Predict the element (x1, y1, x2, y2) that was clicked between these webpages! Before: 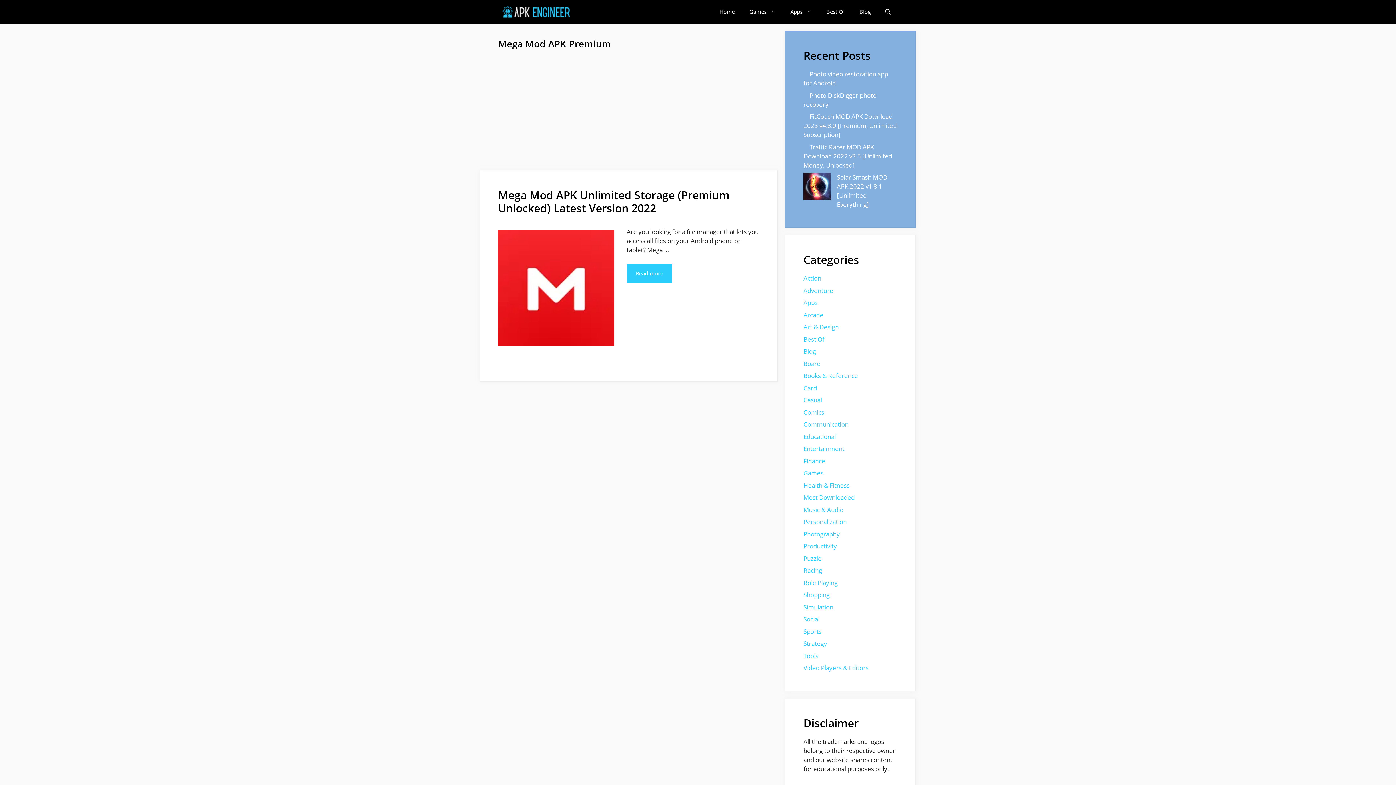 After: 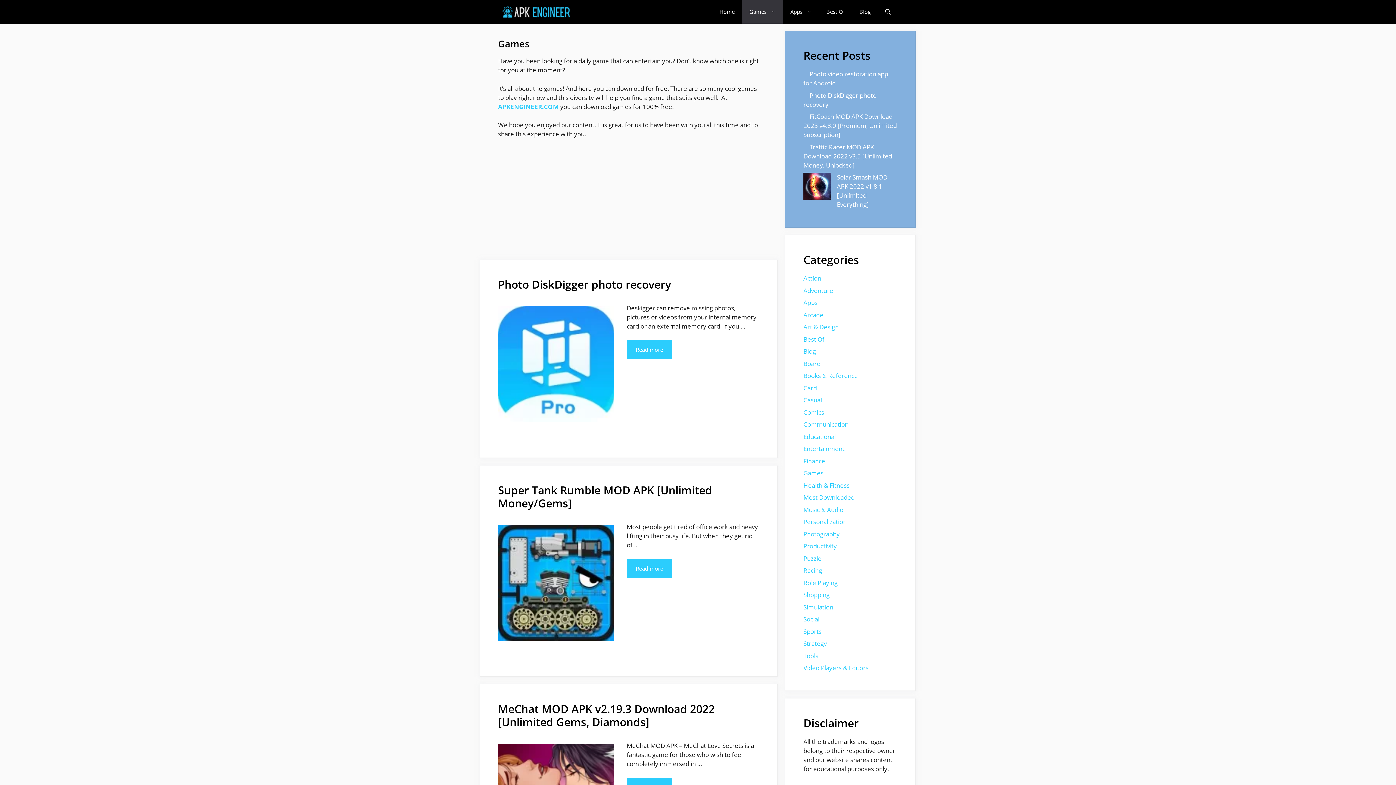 Action: label: Games bbox: (803, 469, 823, 477)